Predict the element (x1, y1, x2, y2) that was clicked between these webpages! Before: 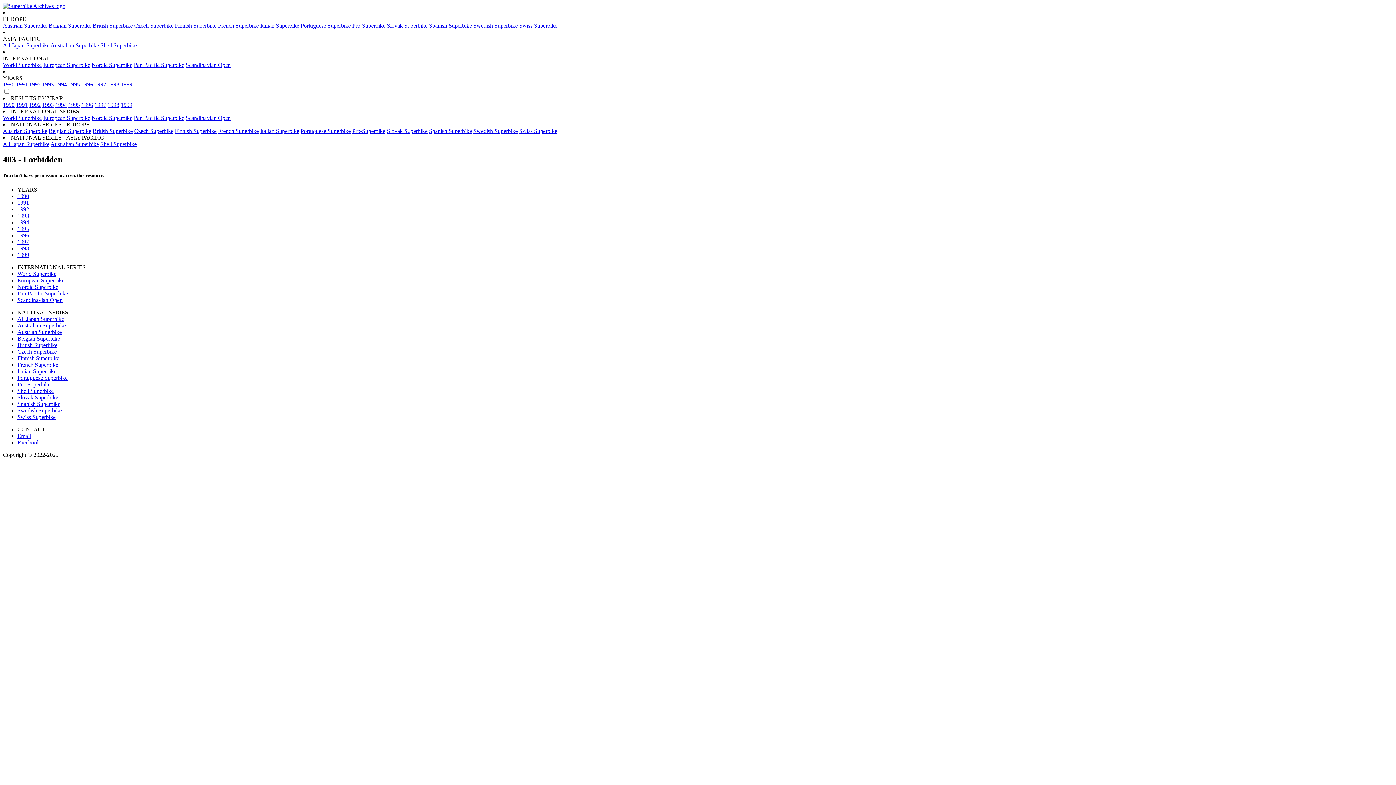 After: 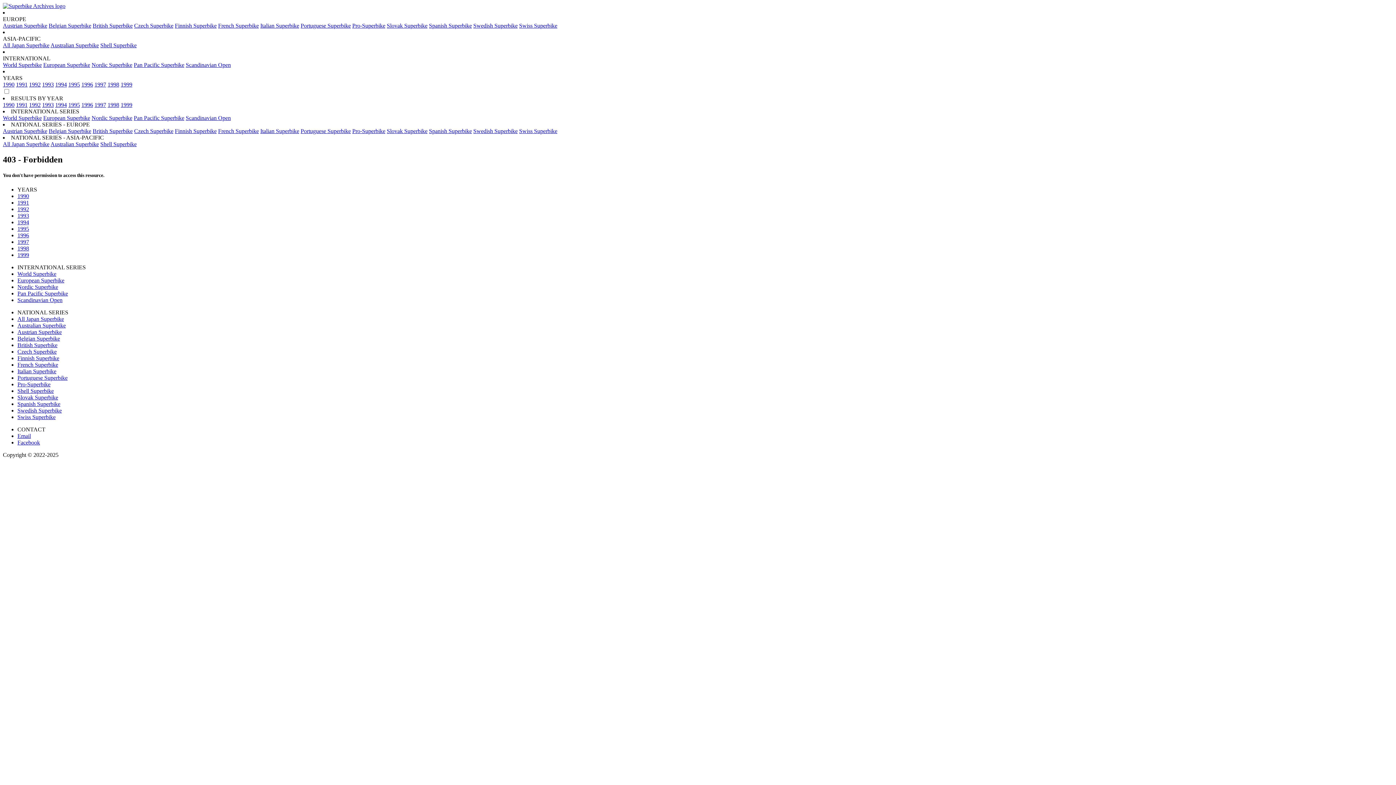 Action: bbox: (17, 401, 60, 407) label: View results of the Spanish Superbike Championship.